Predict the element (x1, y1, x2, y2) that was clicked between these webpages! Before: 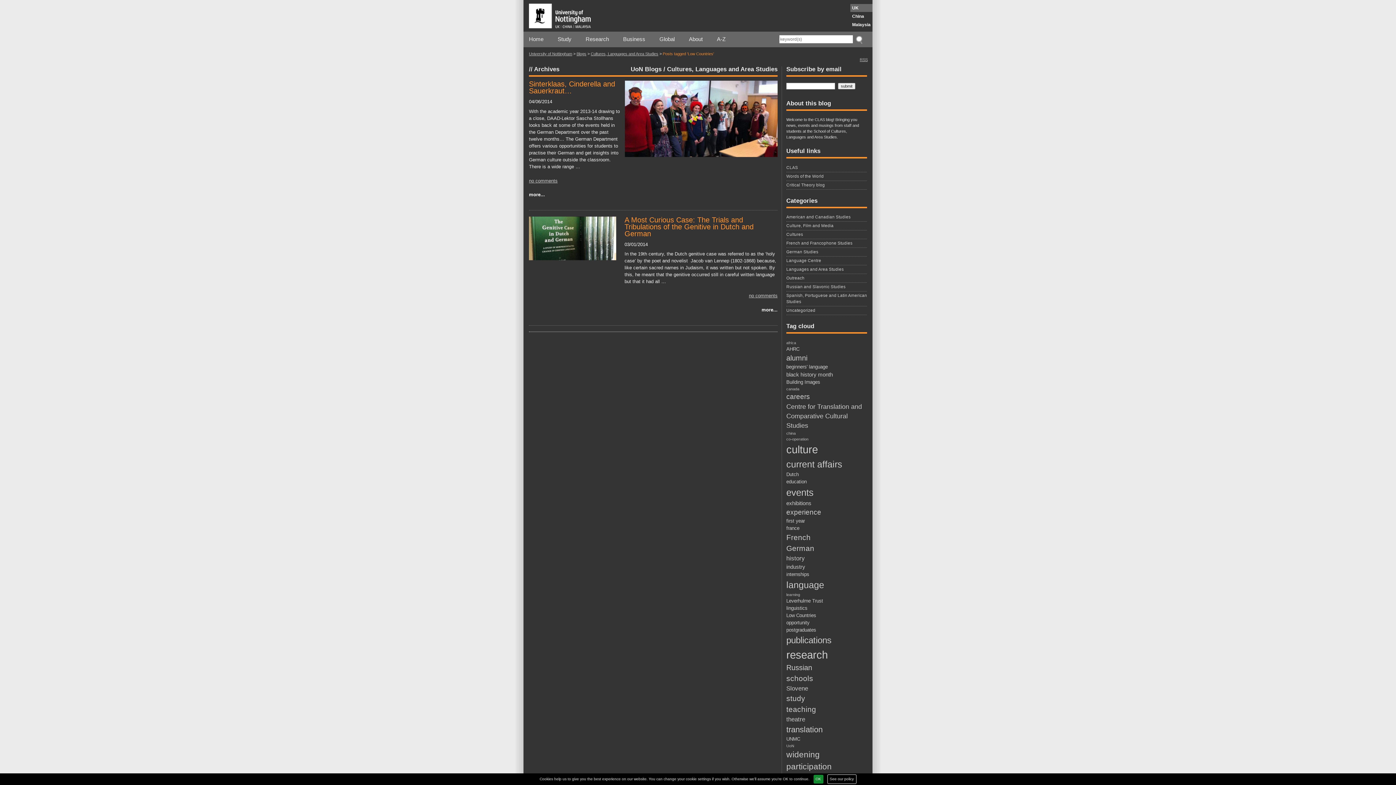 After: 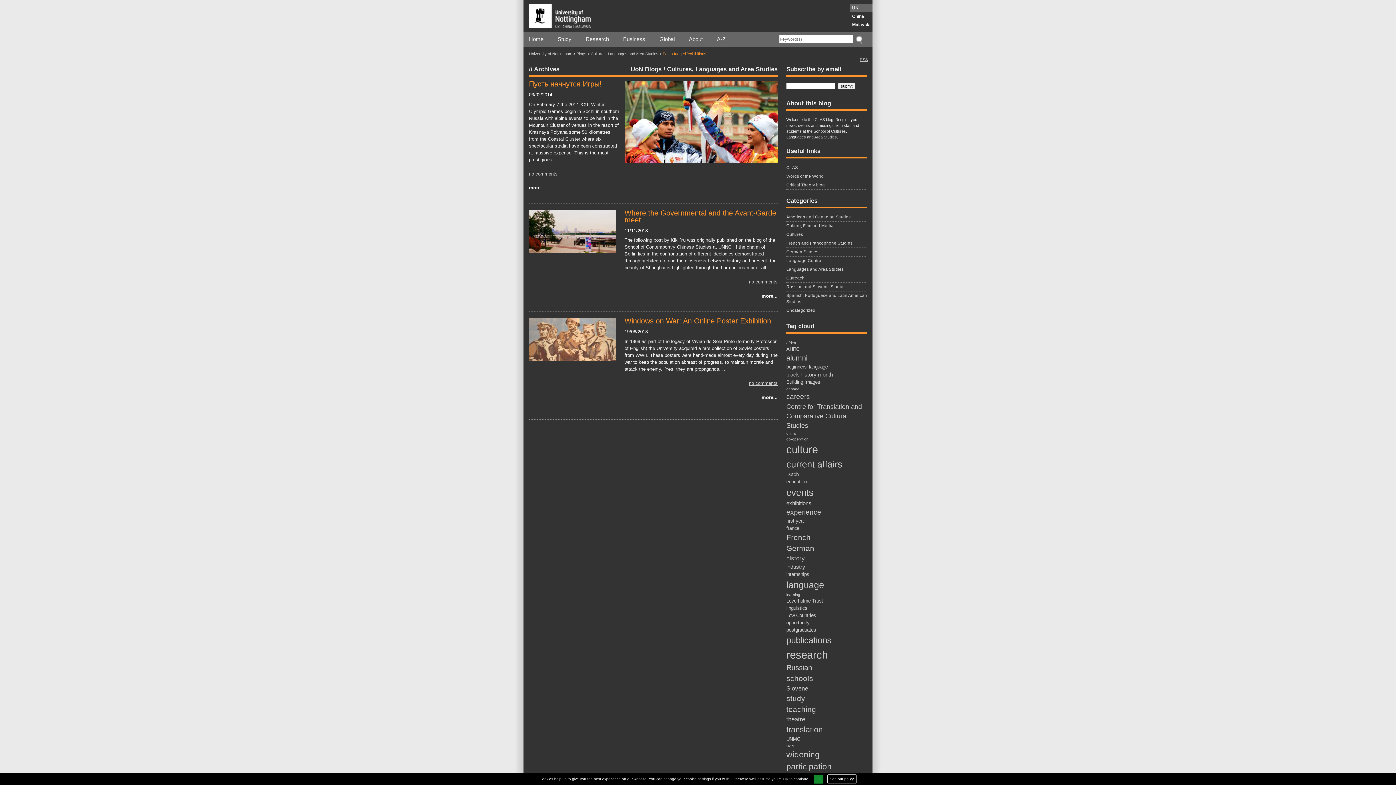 Action: bbox: (786, 499, 867, 507) label: exhibitions (3 items)